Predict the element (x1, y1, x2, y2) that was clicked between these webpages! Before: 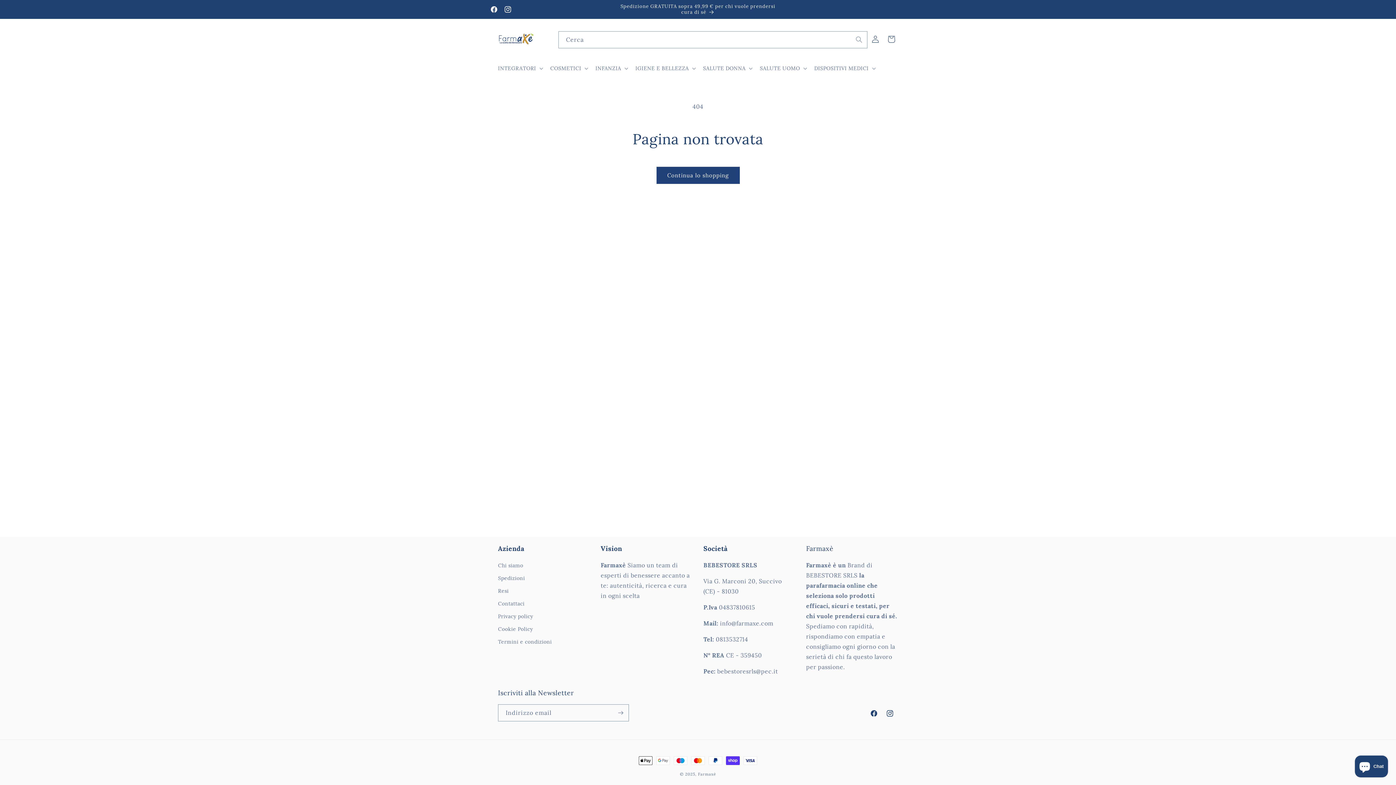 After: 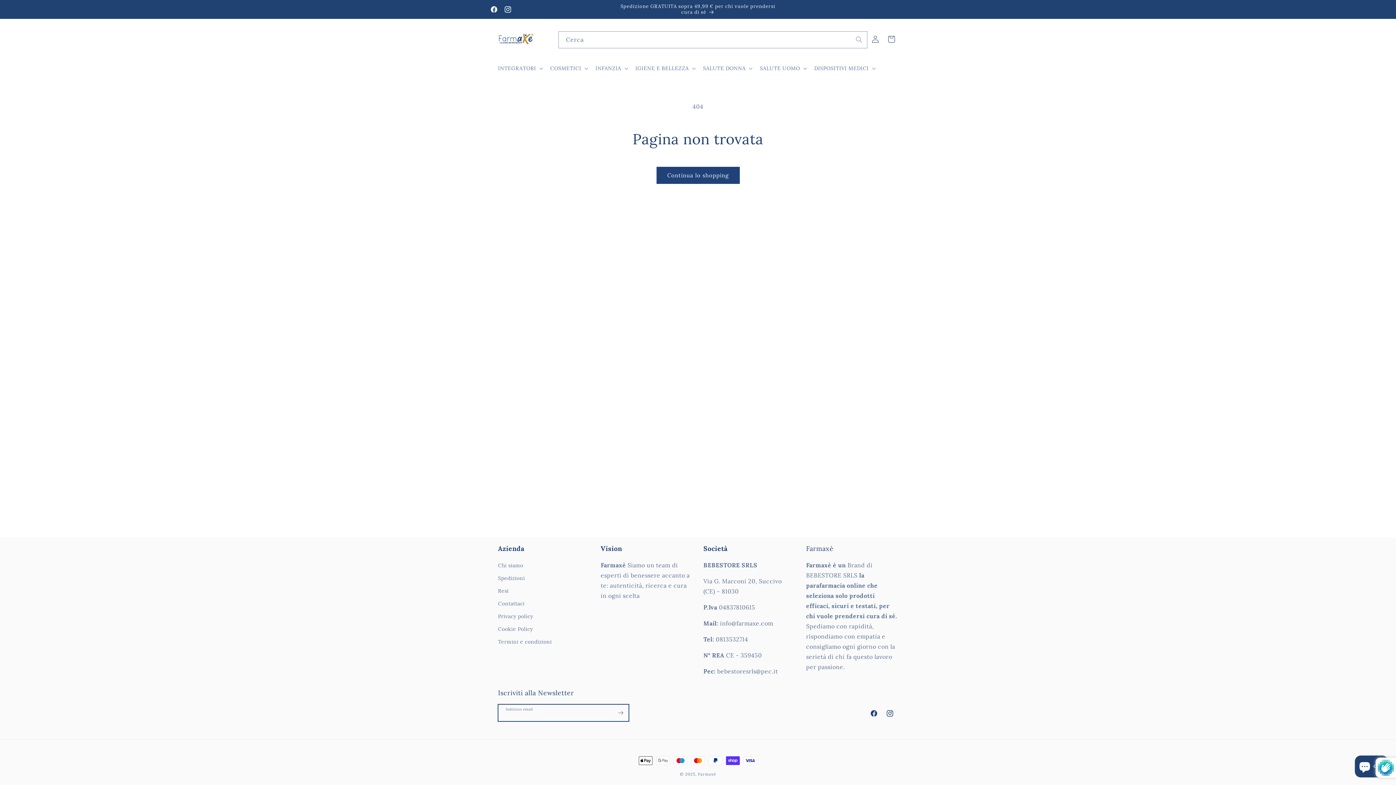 Action: label: Iscriviti bbox: (612, 704, 628, 721)